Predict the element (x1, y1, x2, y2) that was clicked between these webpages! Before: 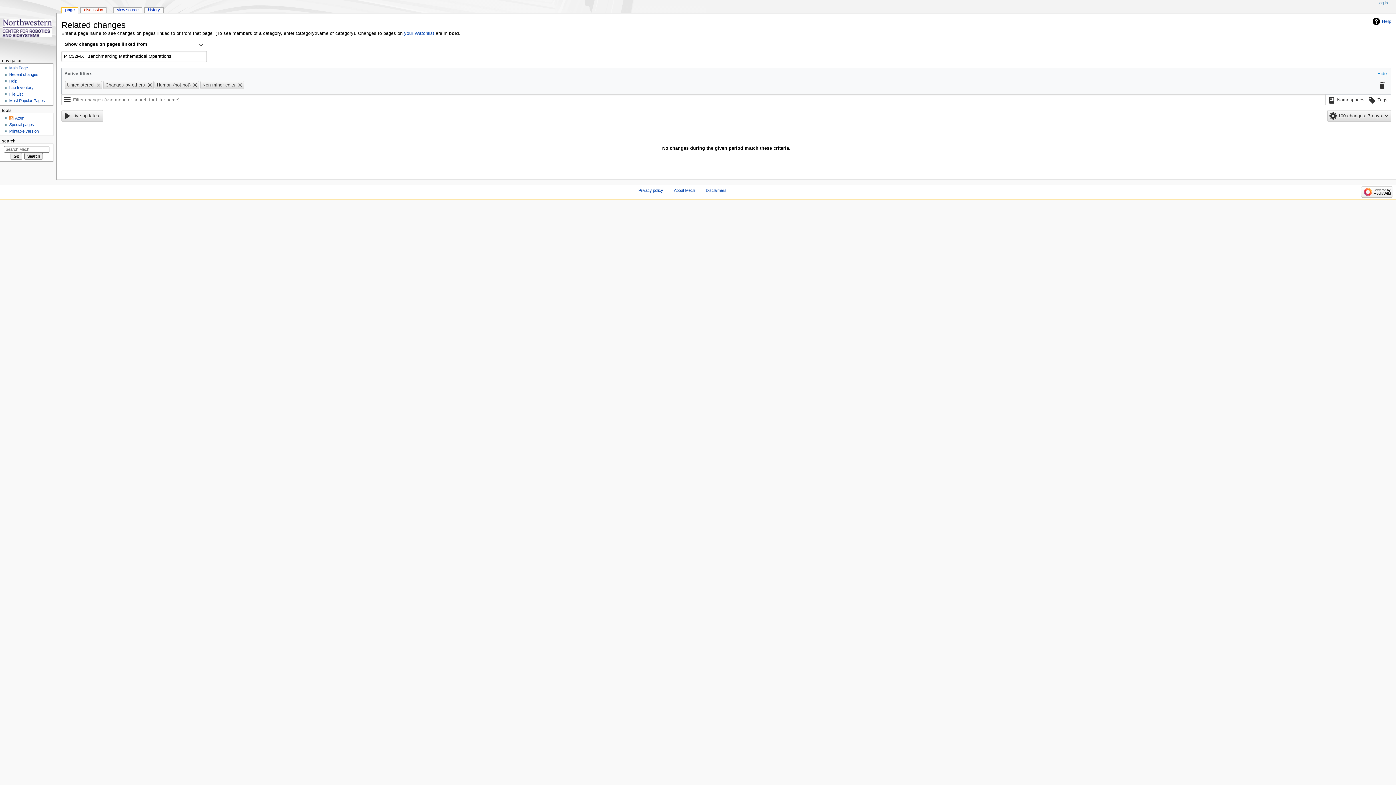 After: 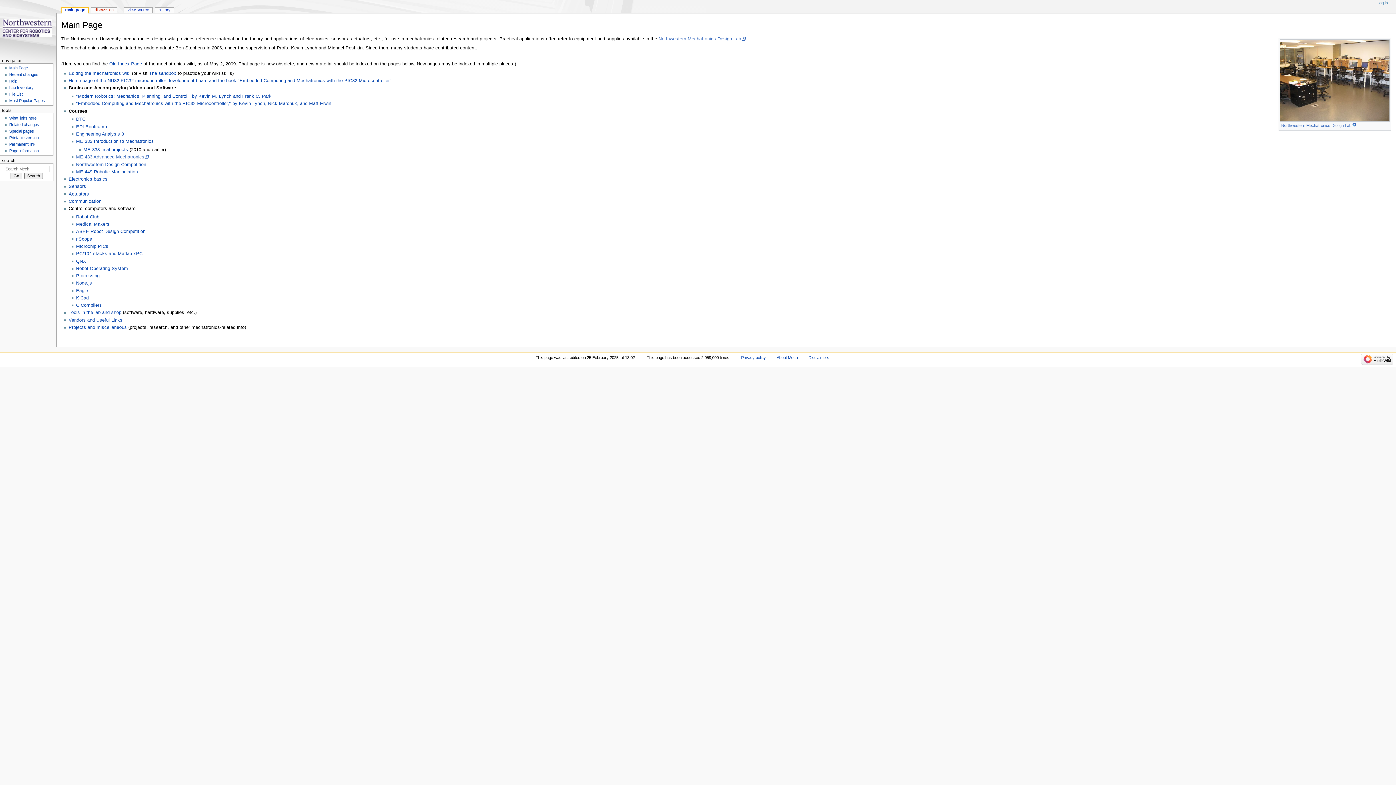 Action: label: Main Page bbox: (9, 65, 27, 70)